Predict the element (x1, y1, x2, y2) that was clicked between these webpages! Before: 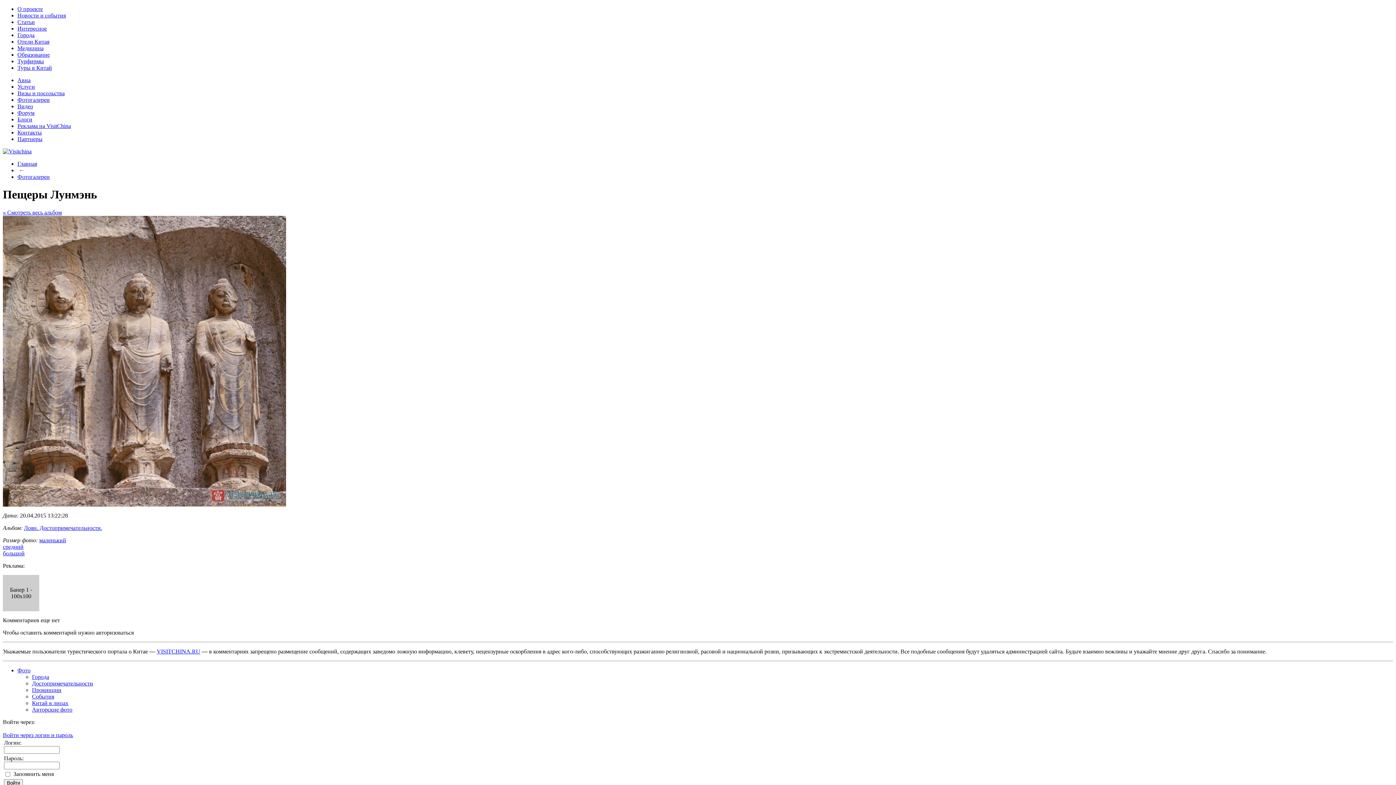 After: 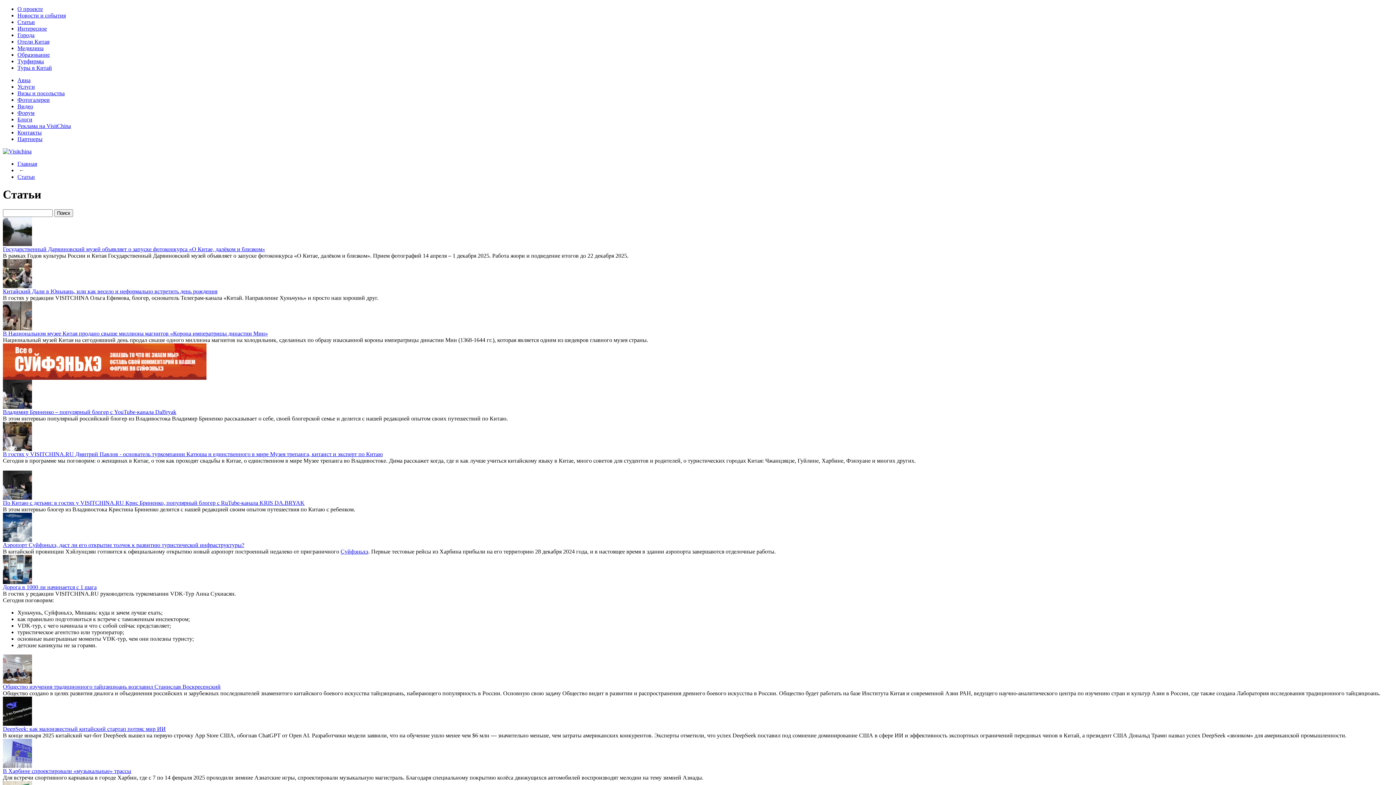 Action: bbox: (17, 18, 34, 25) label: Статьи